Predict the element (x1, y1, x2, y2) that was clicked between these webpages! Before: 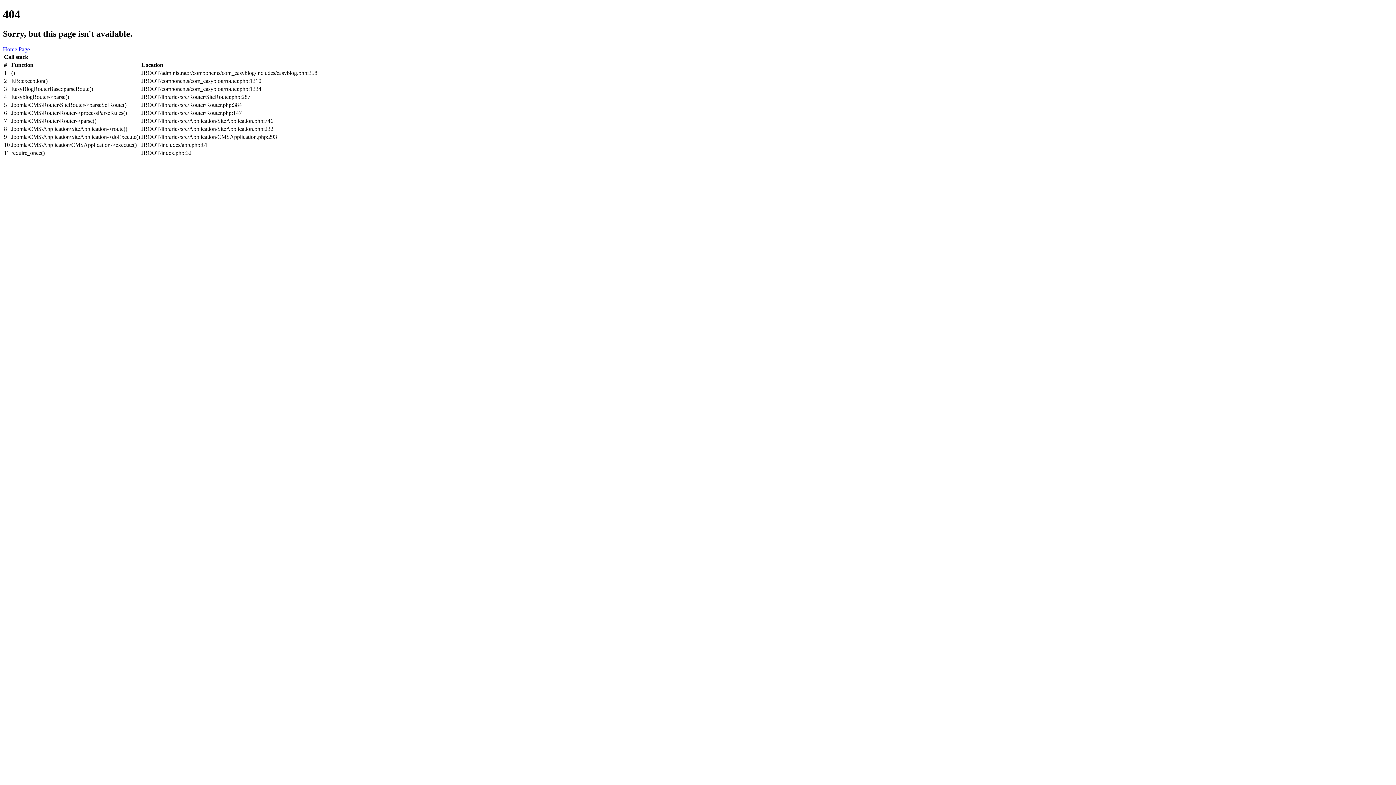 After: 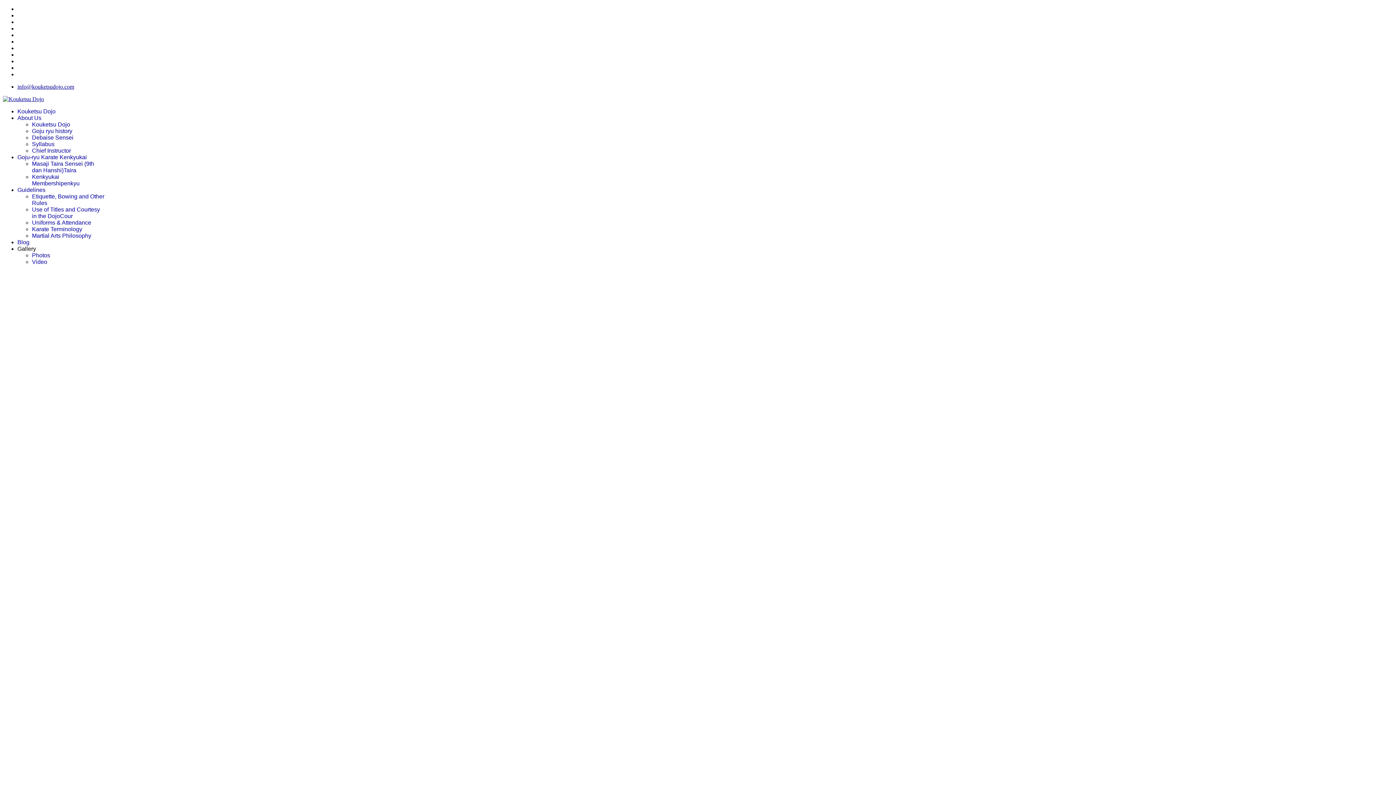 Action: label: Home Page bbox: (2, 46, 29, 52)